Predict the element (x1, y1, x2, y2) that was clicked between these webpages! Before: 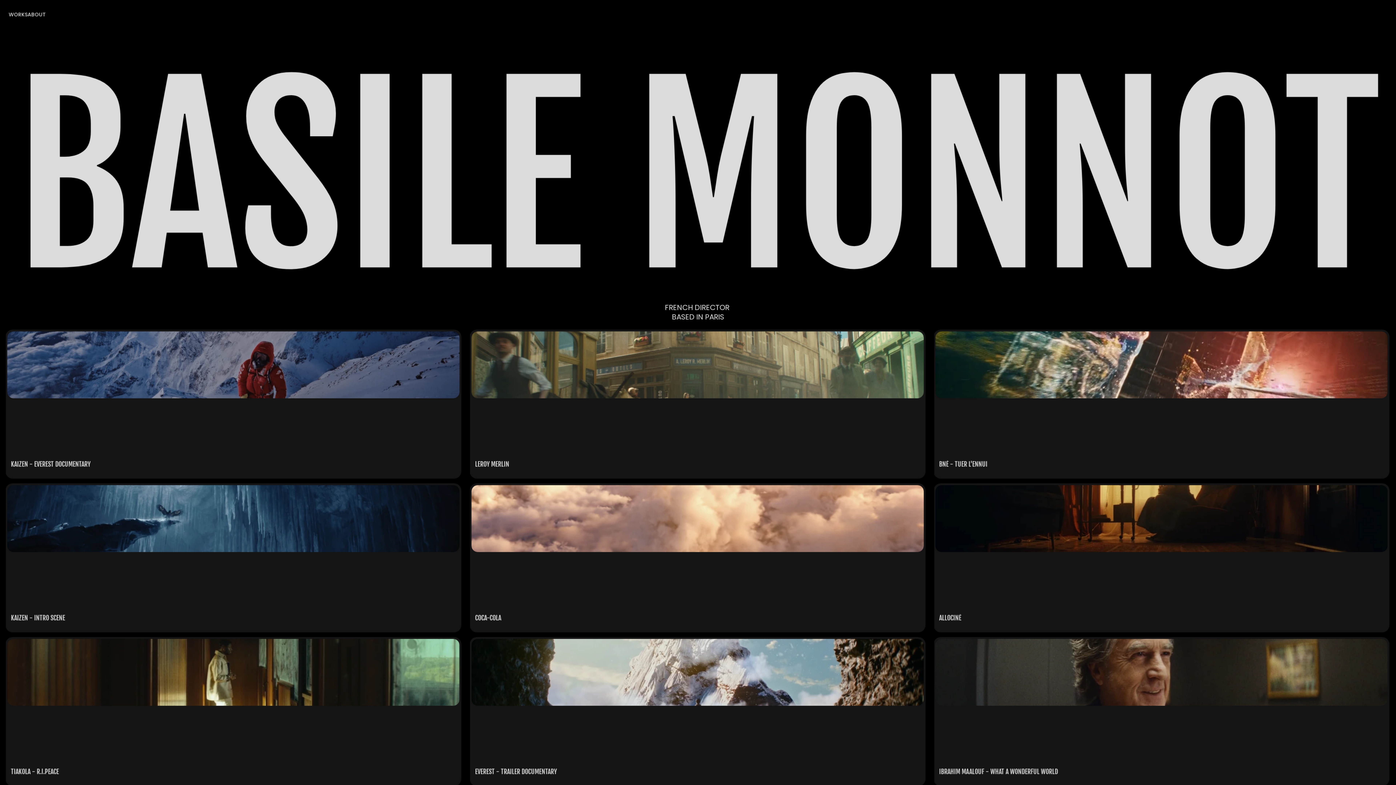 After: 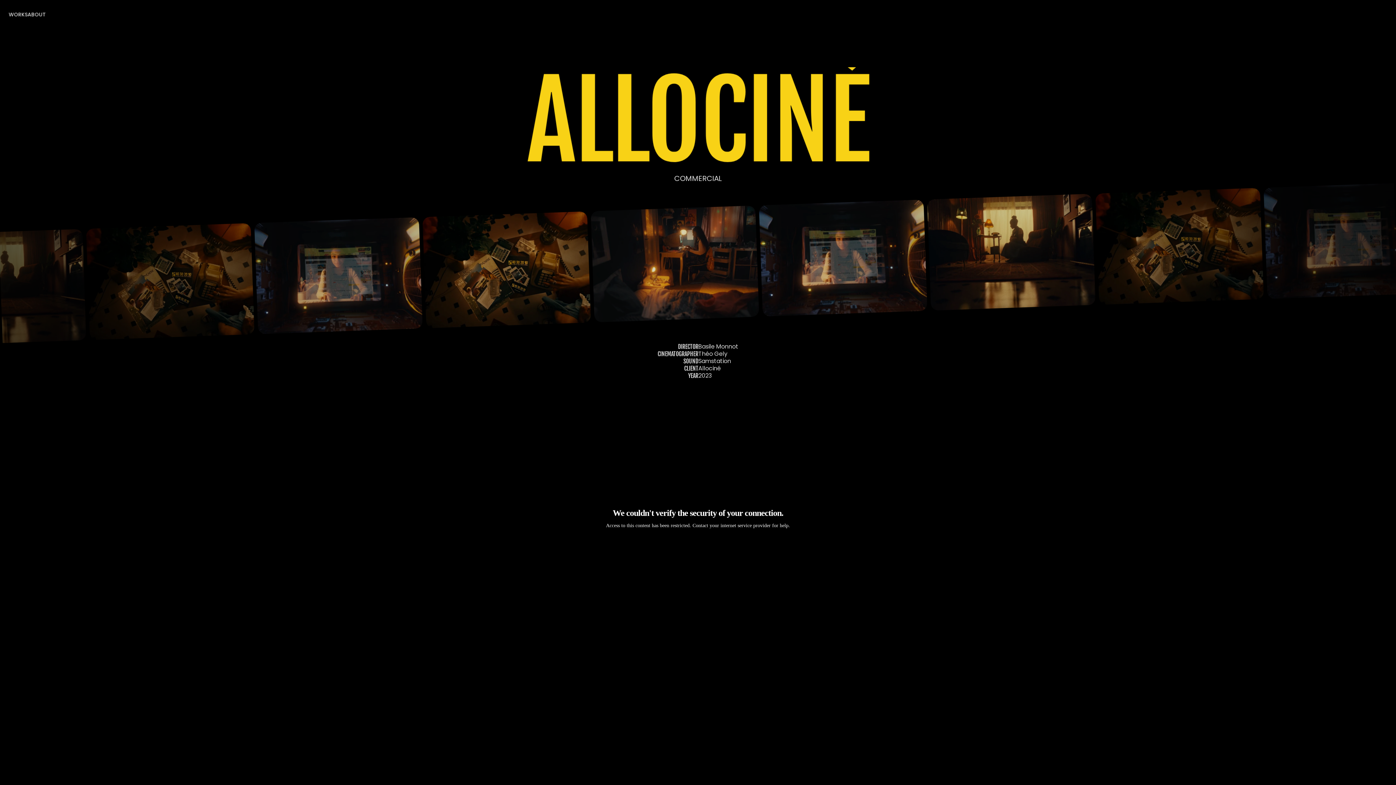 Action: bbox: (933, 481, 1389, 630)